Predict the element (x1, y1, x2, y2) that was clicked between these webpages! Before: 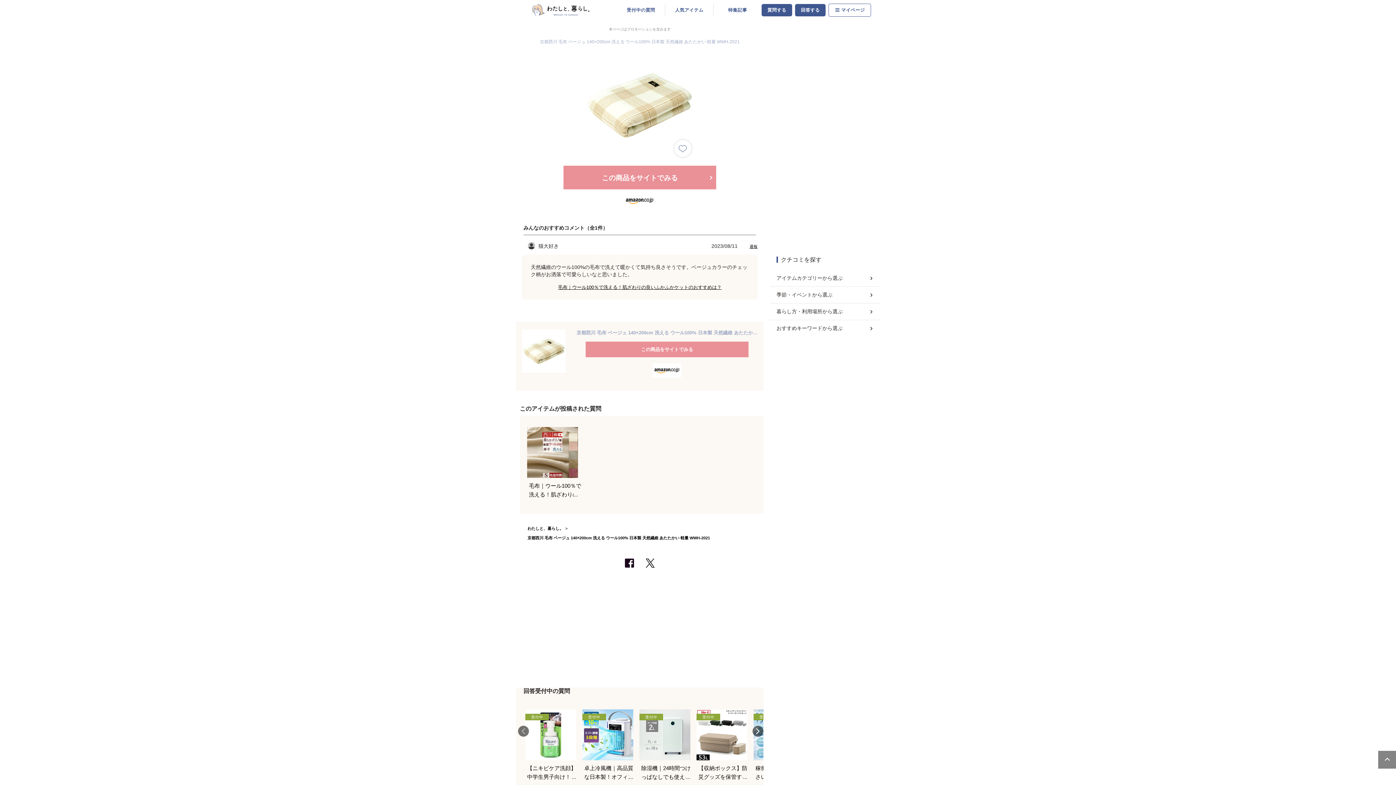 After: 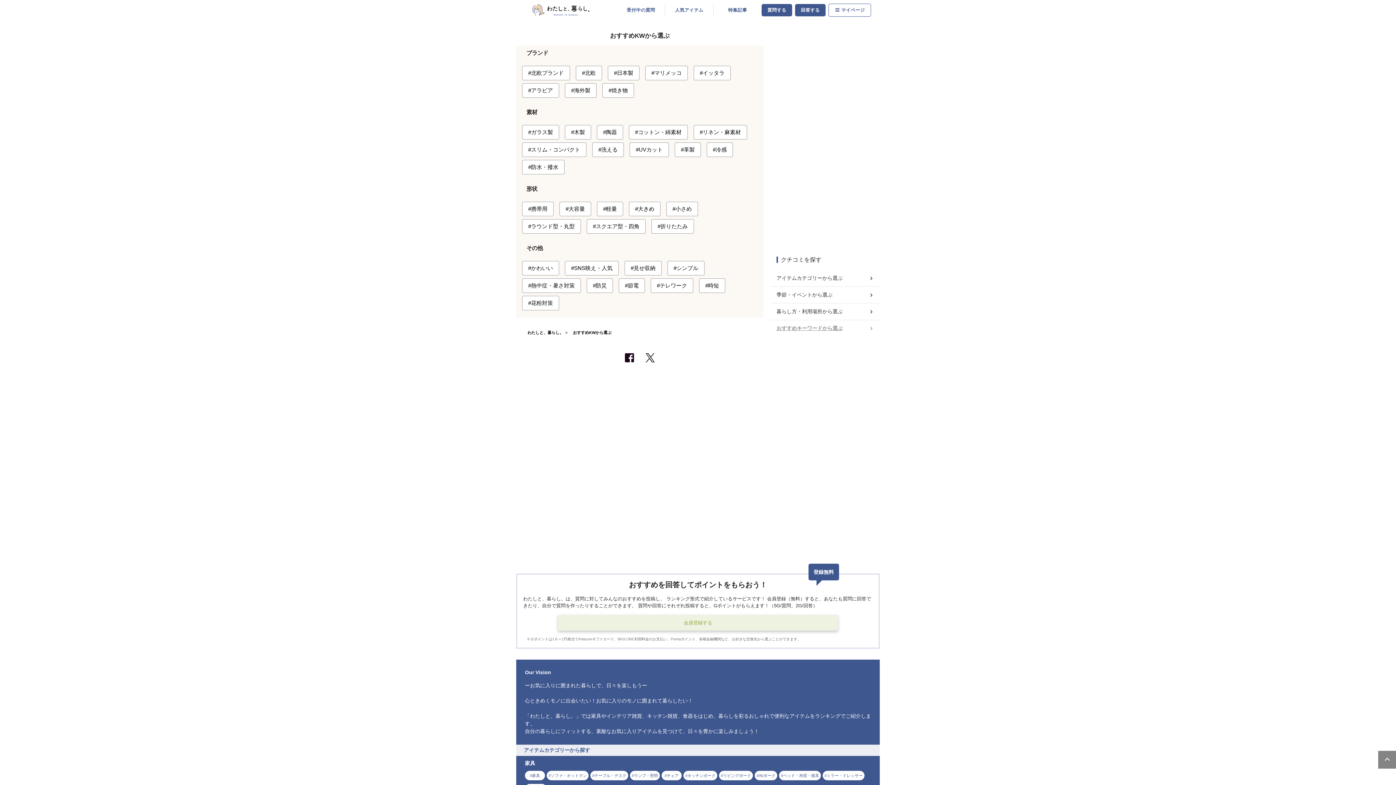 Action: label: おすすめキーワードから選ぶ bbox: (776, 321, 874, 335)